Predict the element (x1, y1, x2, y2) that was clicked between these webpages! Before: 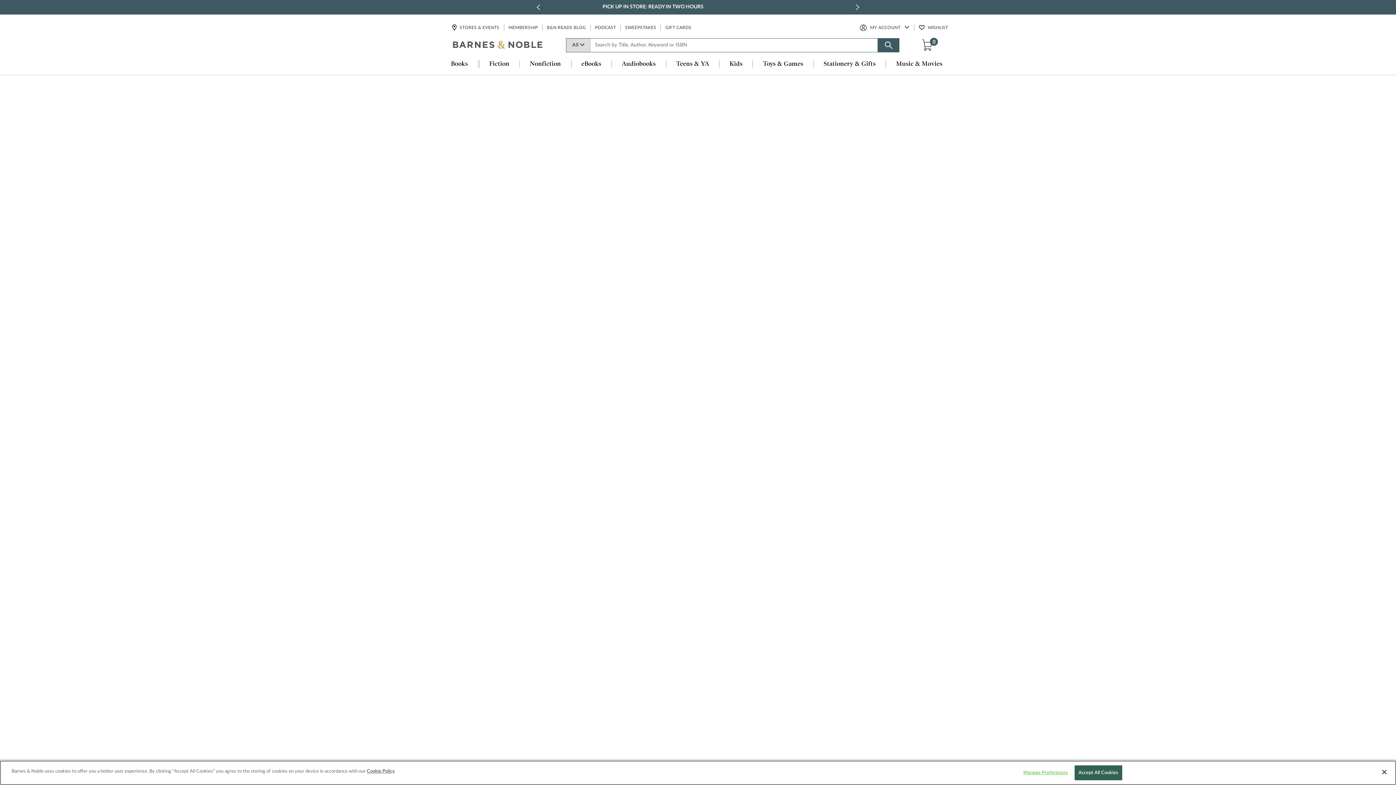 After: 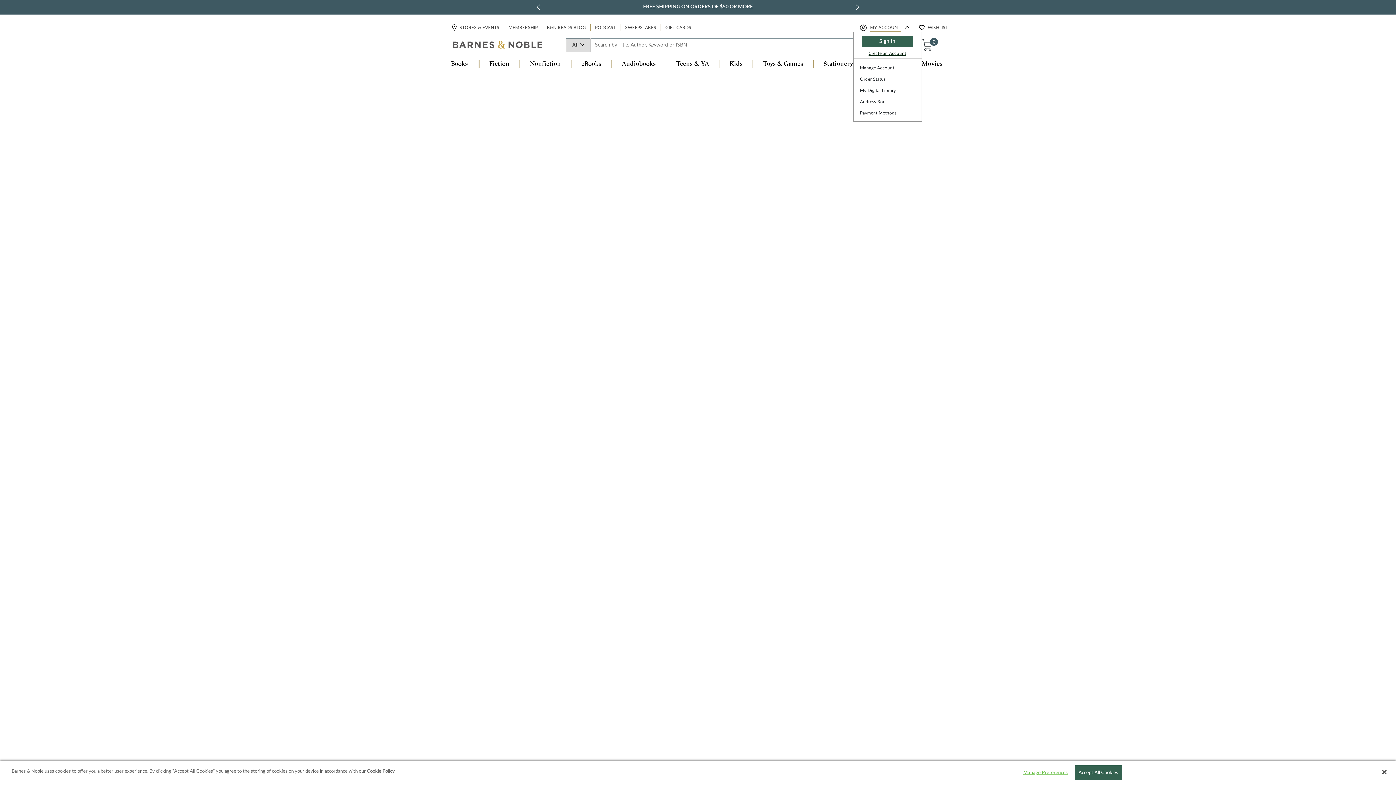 Action: label: MY ACCOUNT bbox: (869, 24, 901, 31)